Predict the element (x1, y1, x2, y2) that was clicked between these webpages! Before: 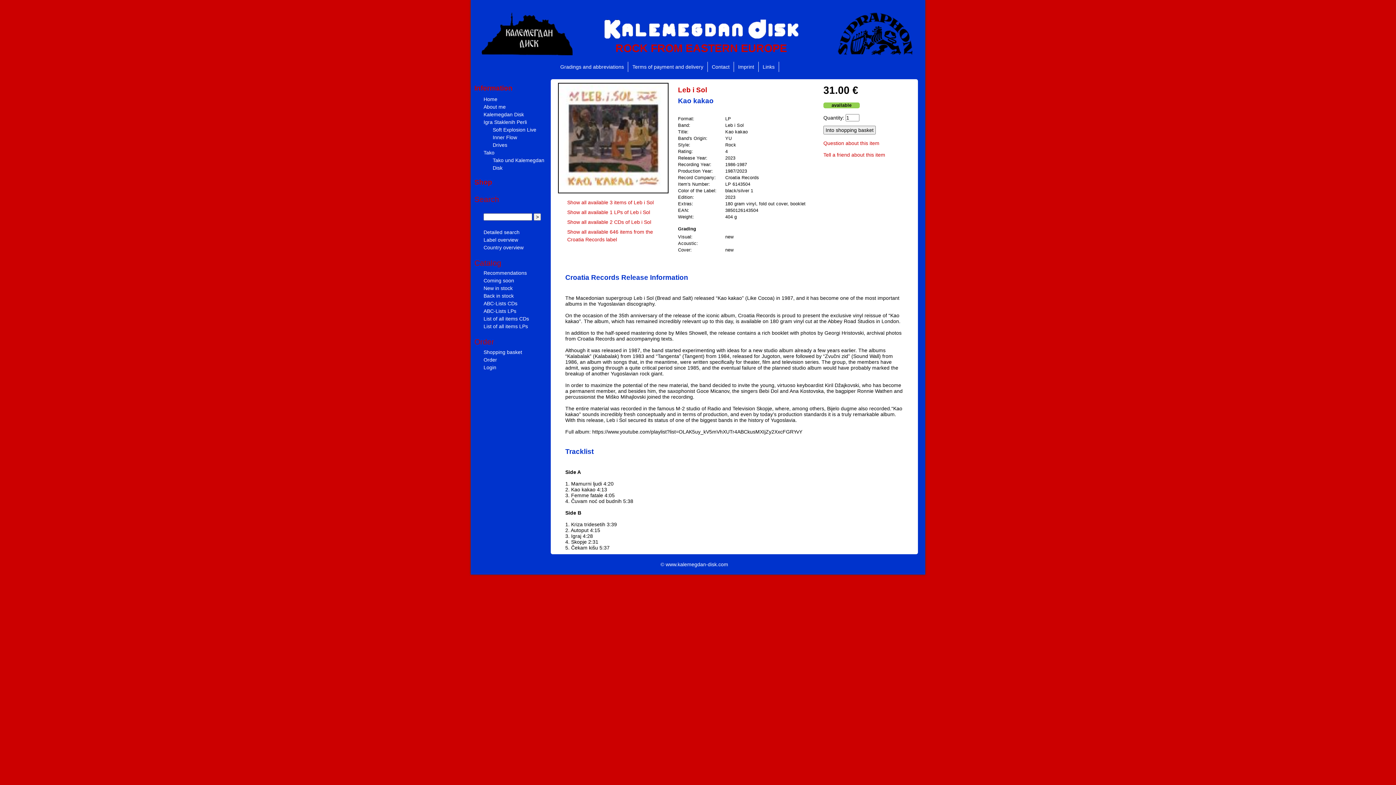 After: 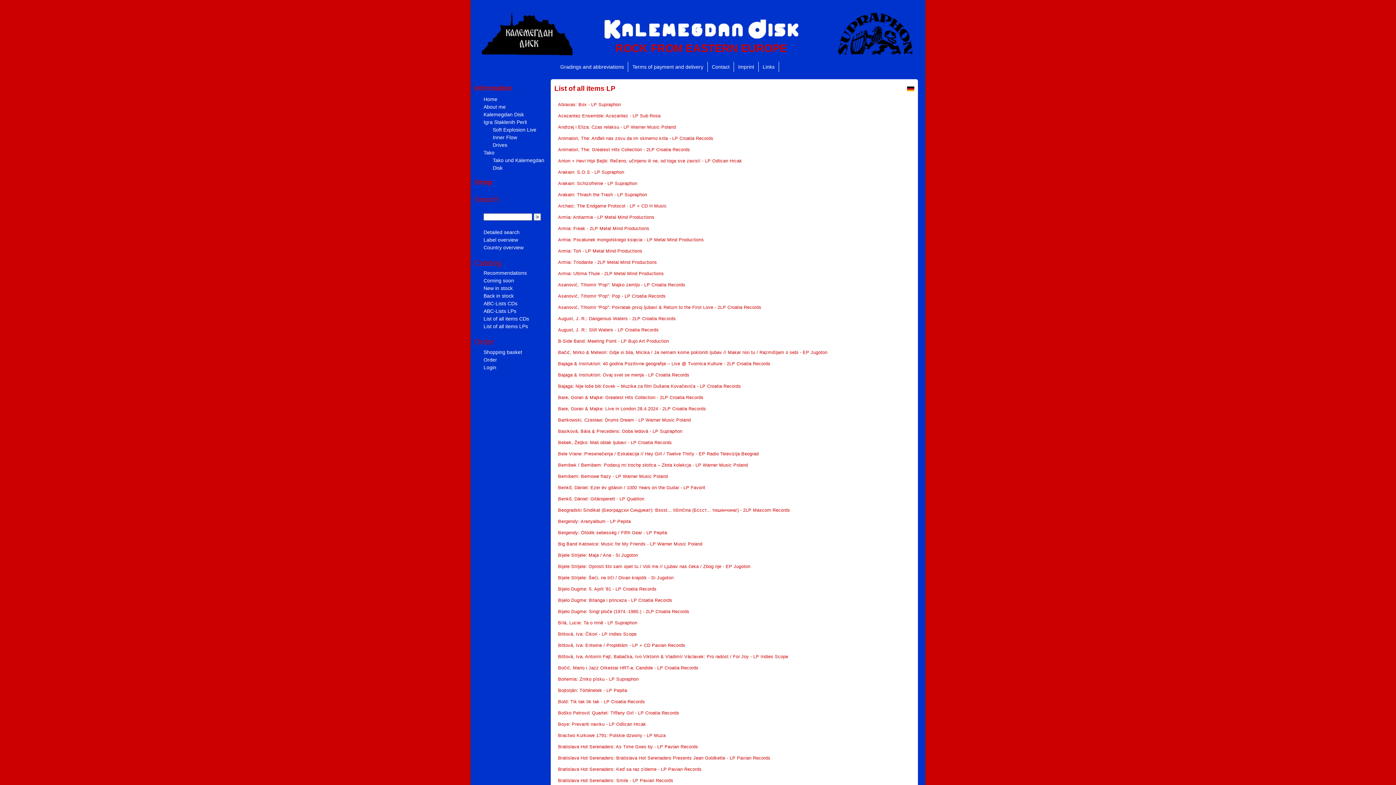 Action: label: List of all items LPs bbox: (483, 323, 528, 329)